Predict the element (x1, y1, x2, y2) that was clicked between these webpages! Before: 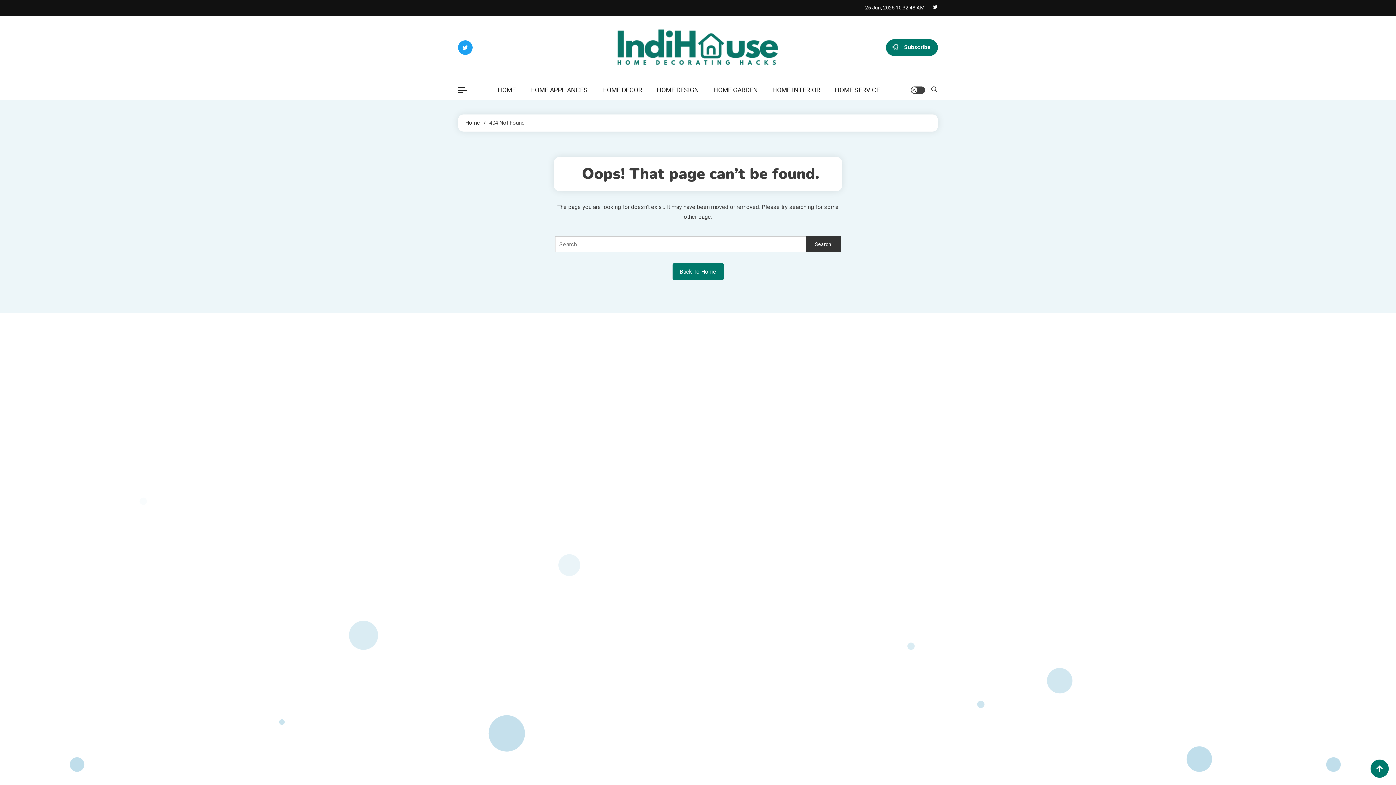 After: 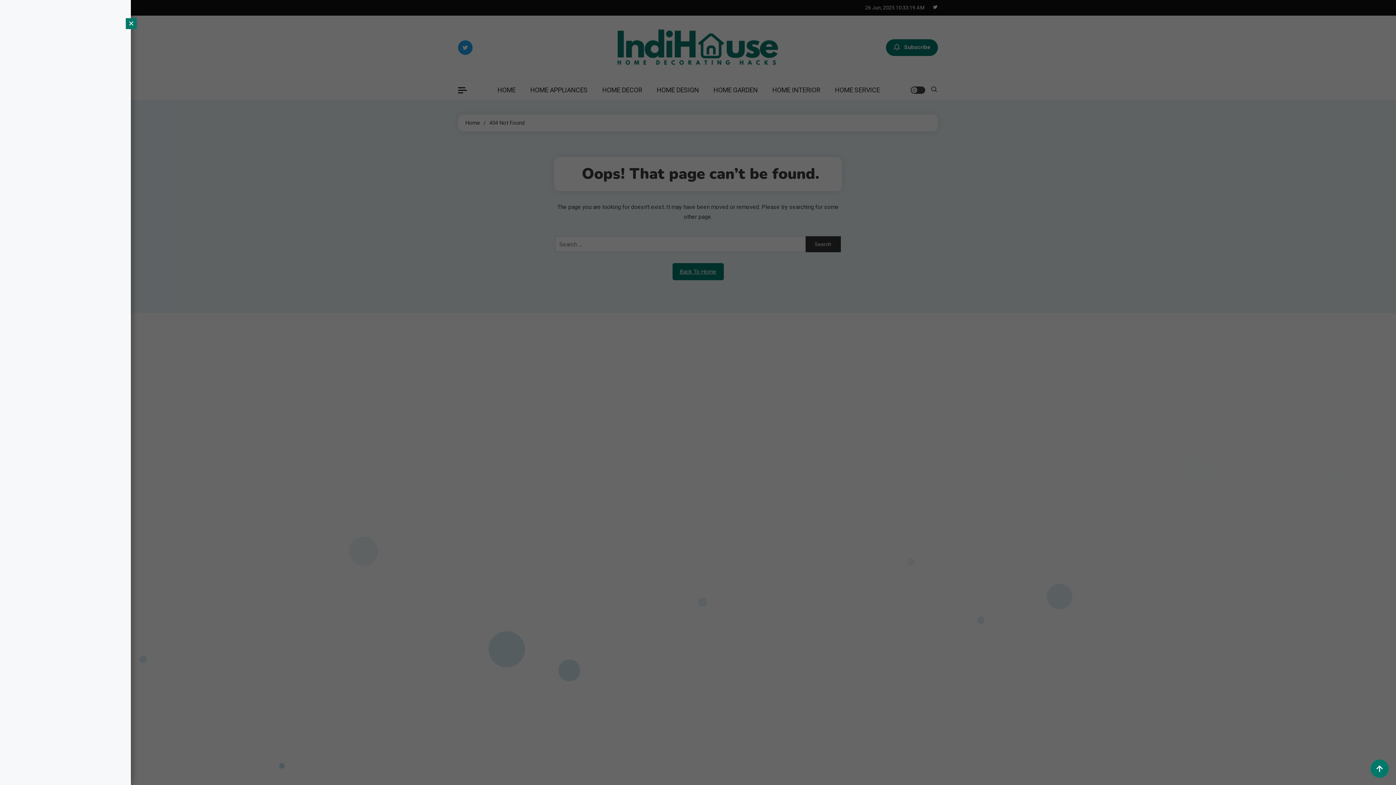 Action: bbox: (458, 87, 466, 93)